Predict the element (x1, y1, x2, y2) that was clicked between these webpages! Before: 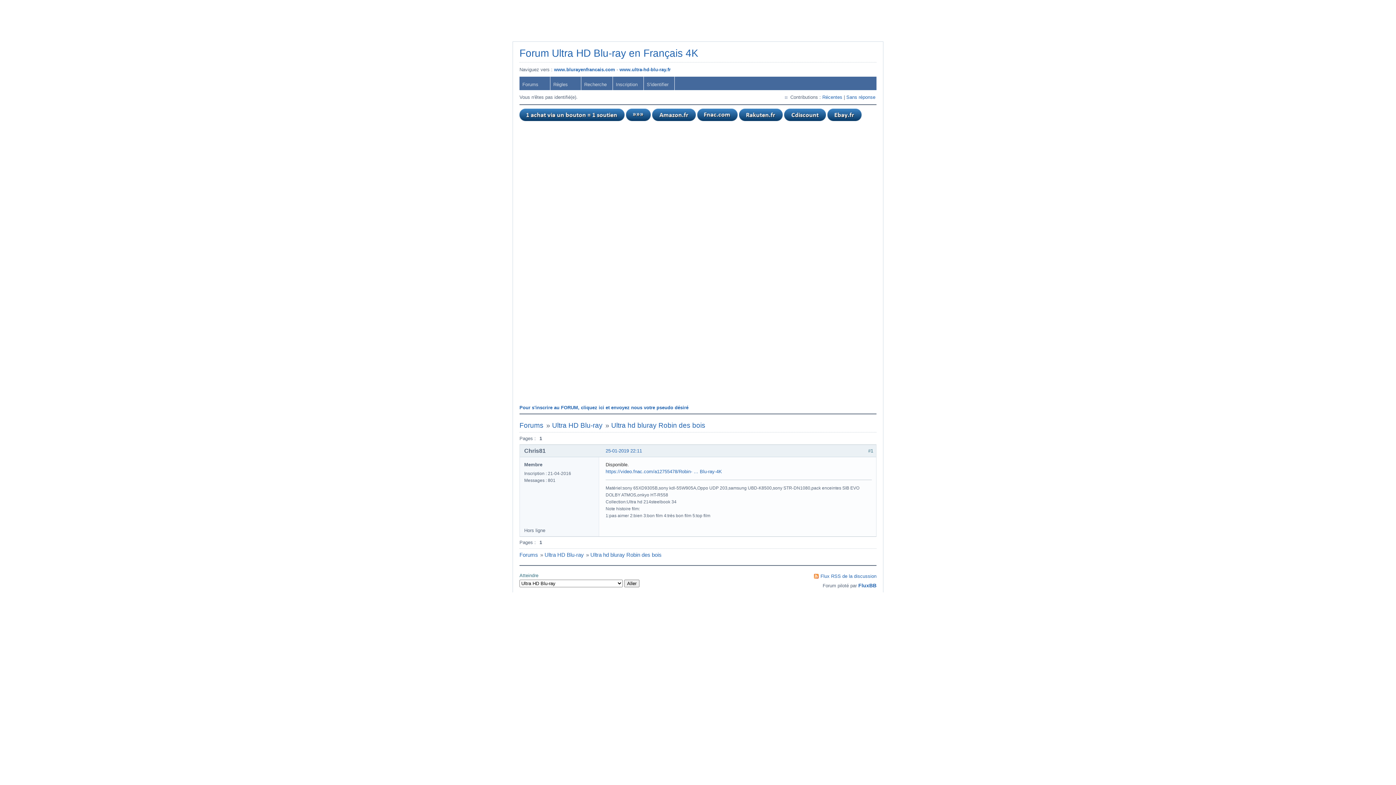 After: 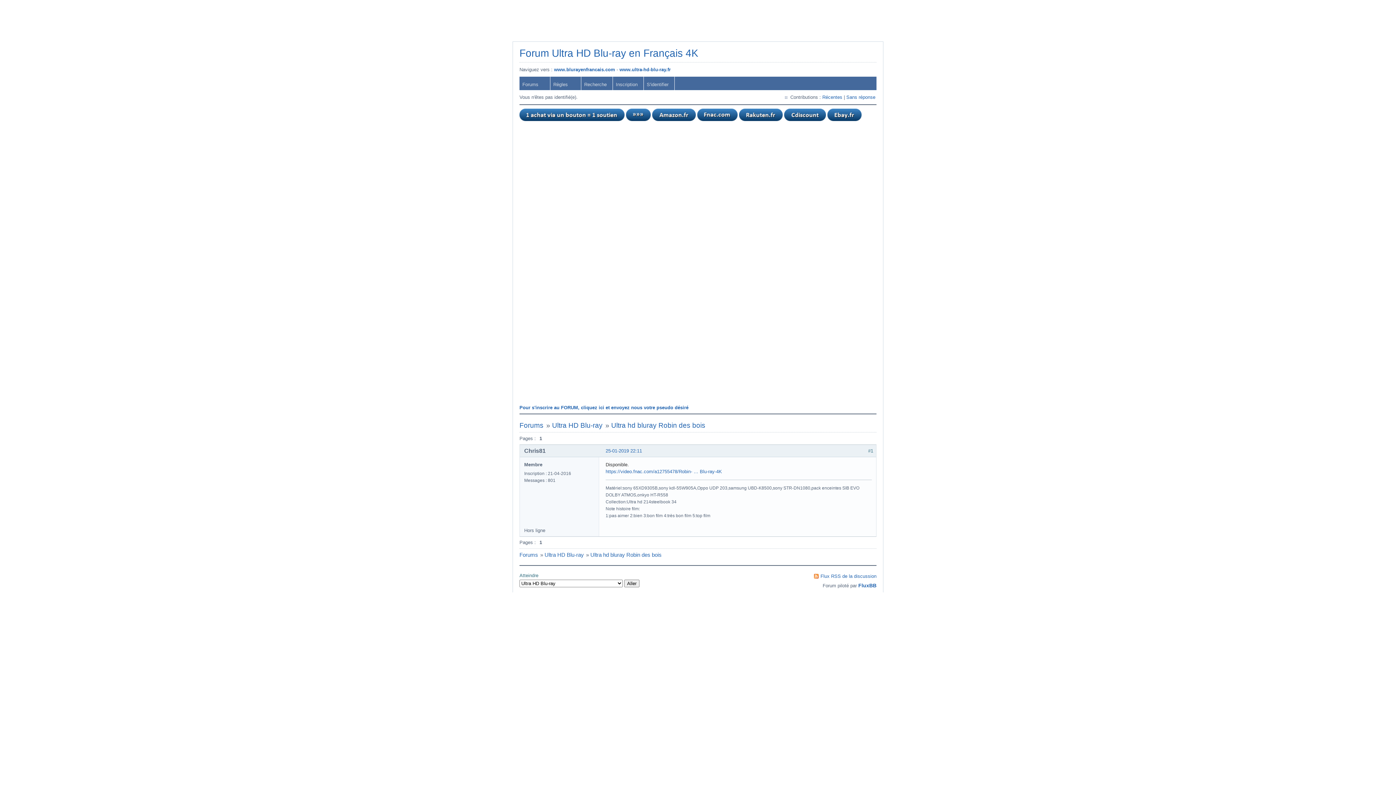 Action: bbox: (652, 116, 696, 122)